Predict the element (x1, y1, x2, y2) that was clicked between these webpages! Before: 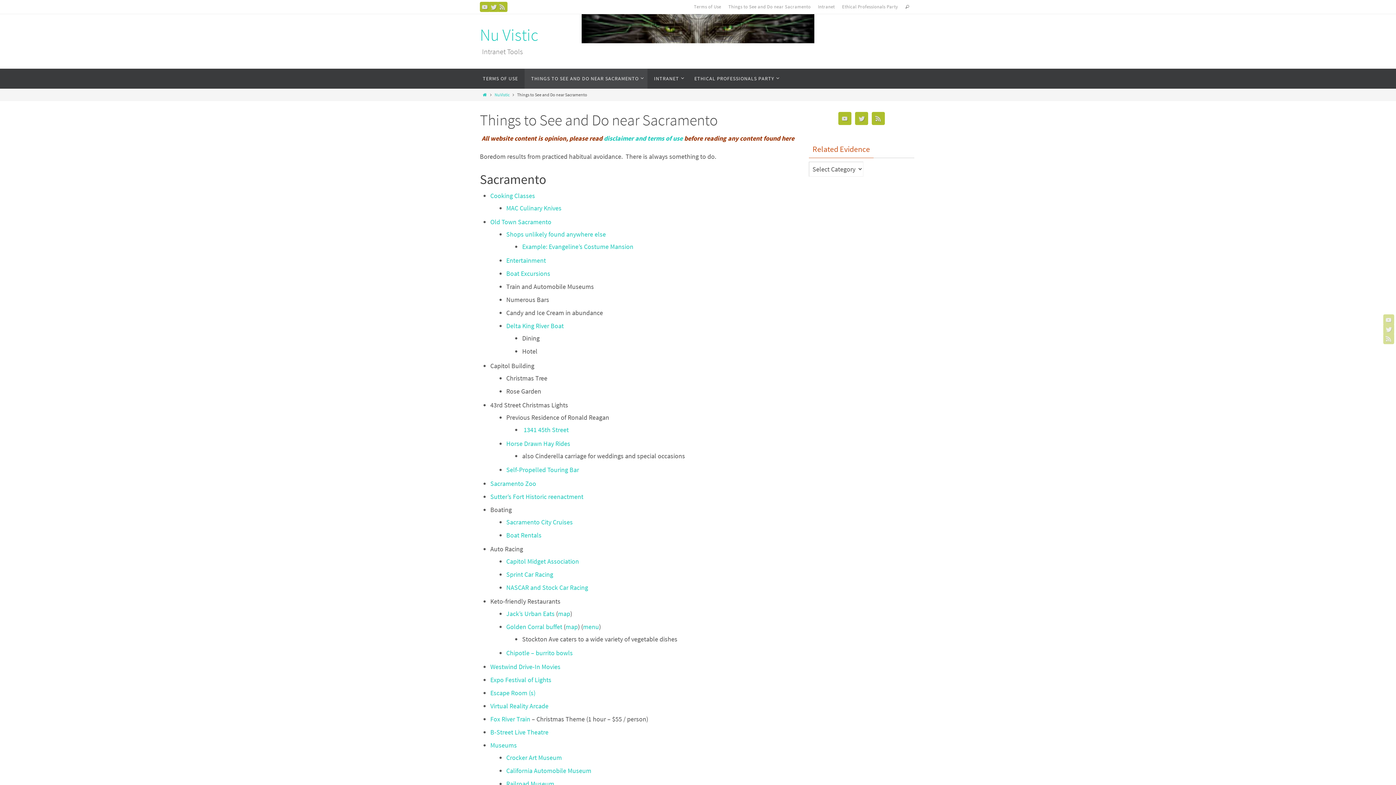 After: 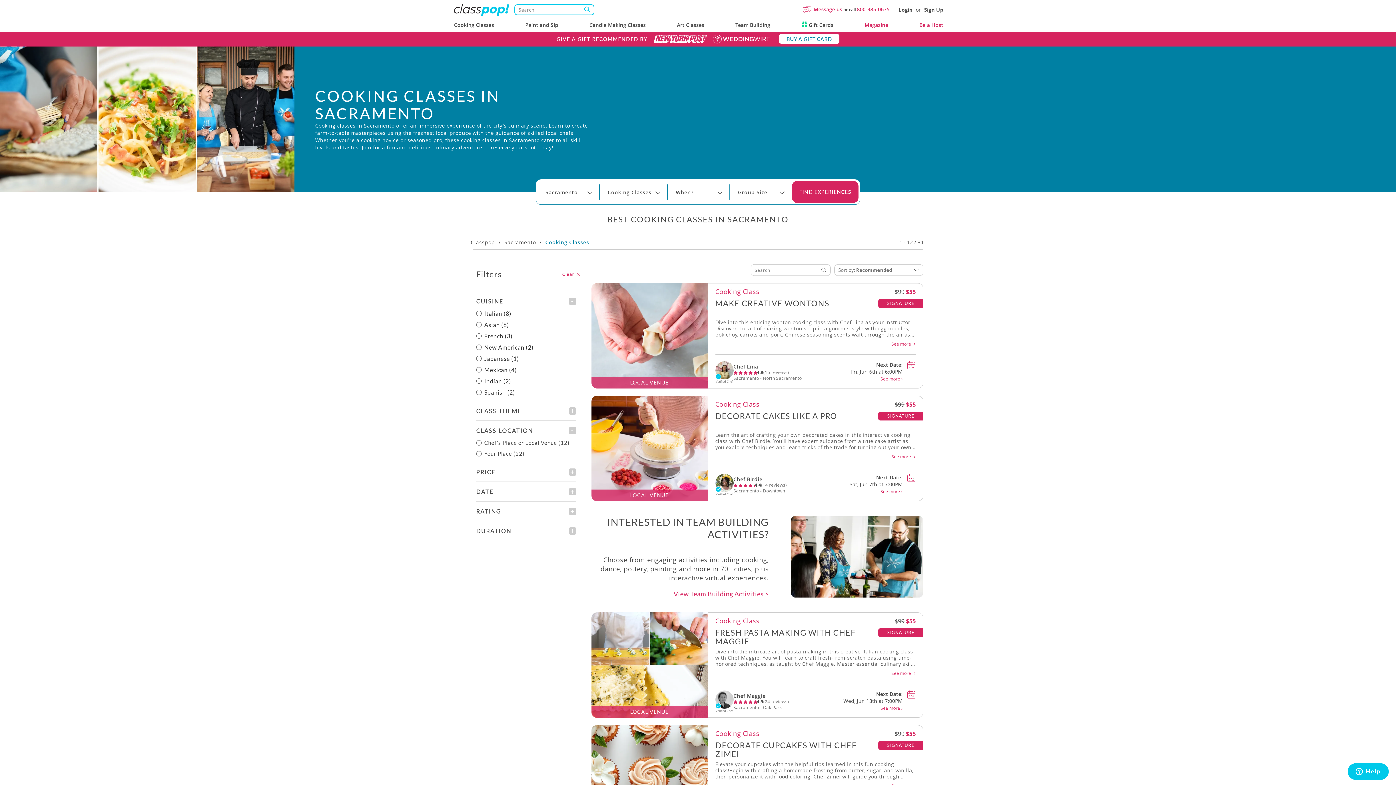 Action: label: Cooking Classes bbox: (490, 191, 535, 200)